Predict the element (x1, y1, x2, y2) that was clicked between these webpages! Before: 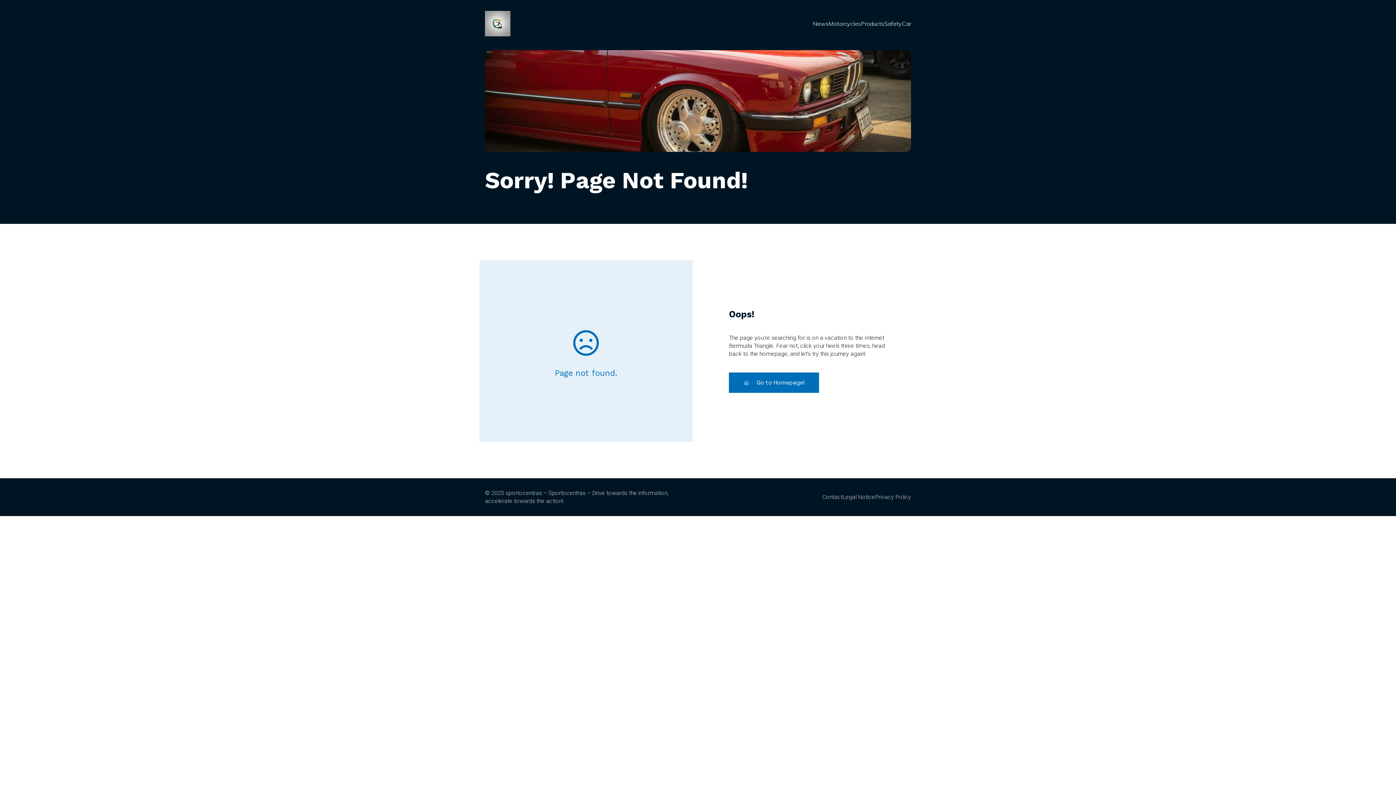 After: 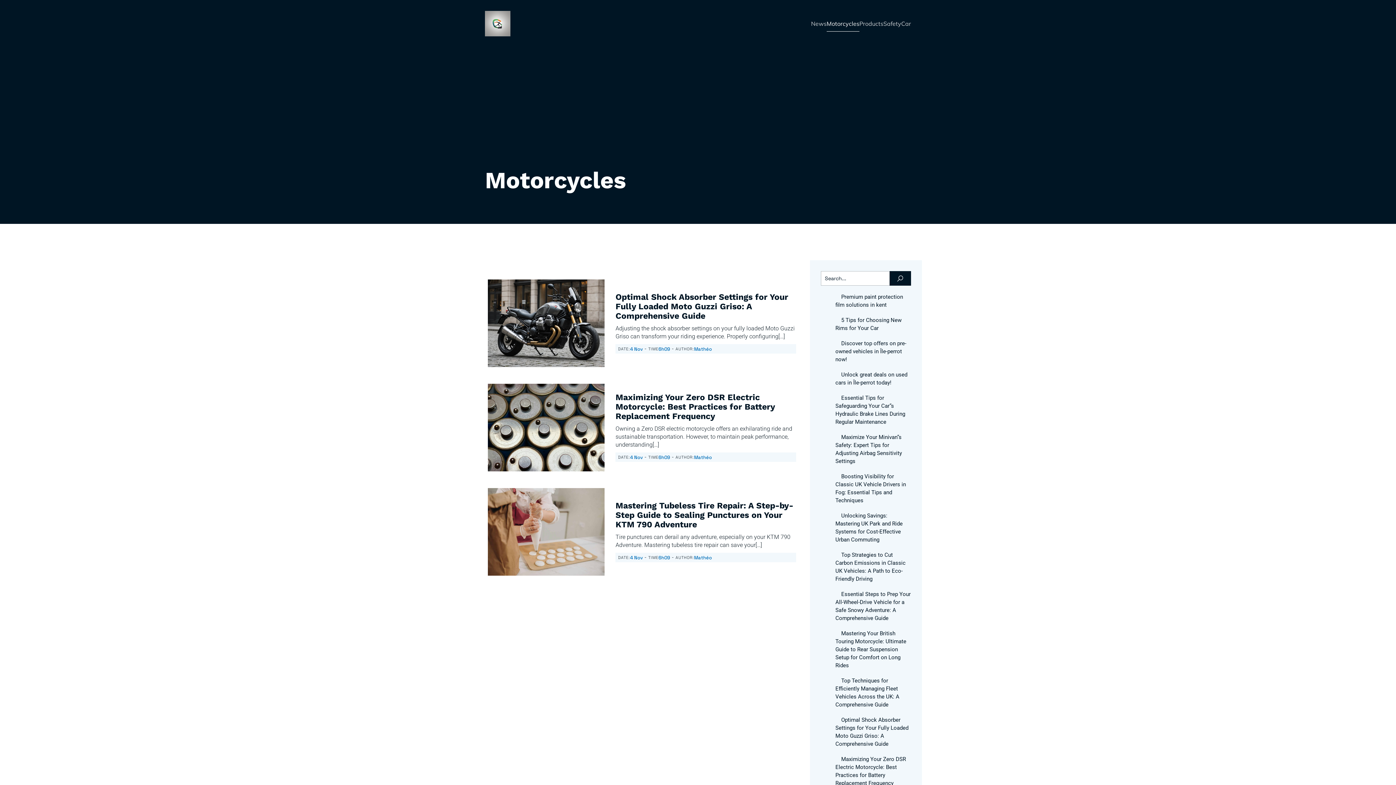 Action: label: Motorcycles bbox: (828, 15, 861, 31)